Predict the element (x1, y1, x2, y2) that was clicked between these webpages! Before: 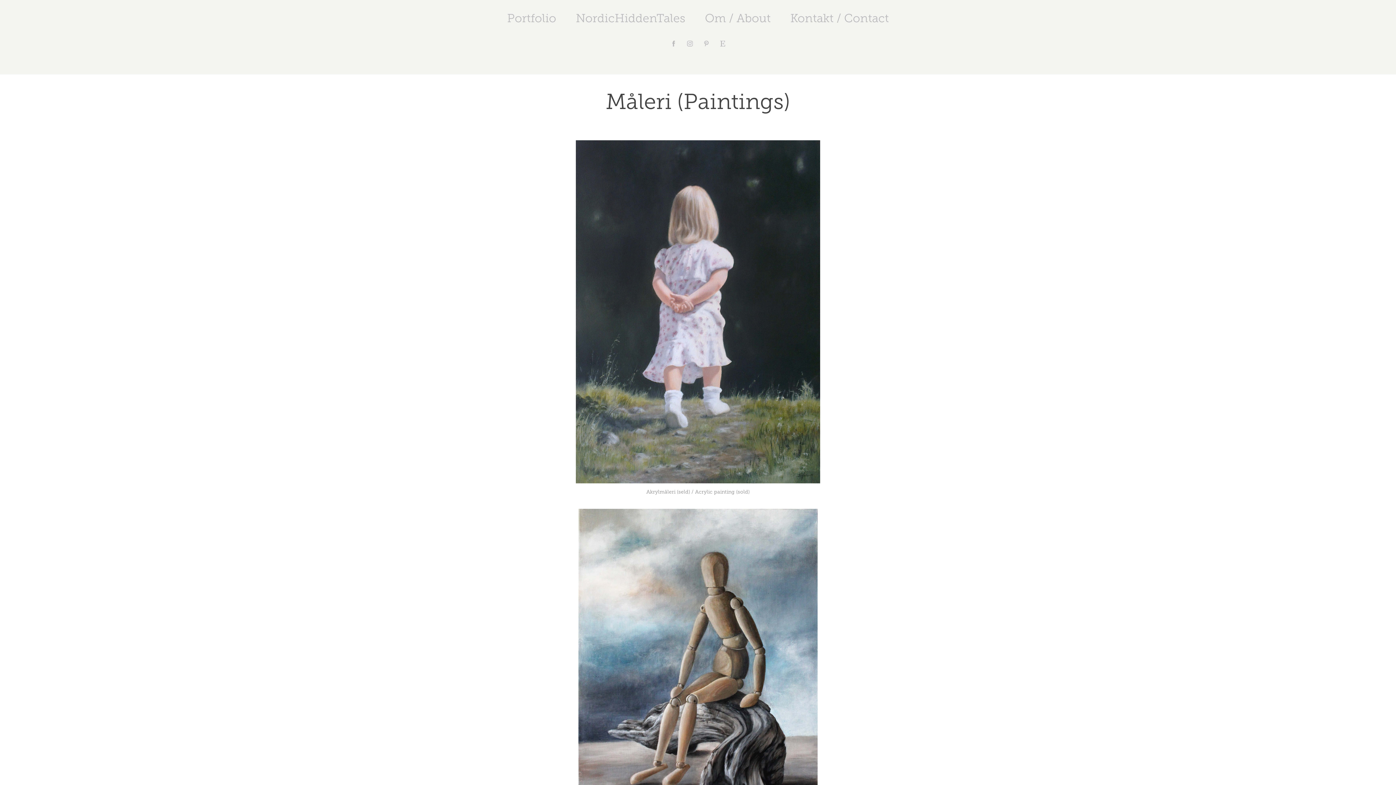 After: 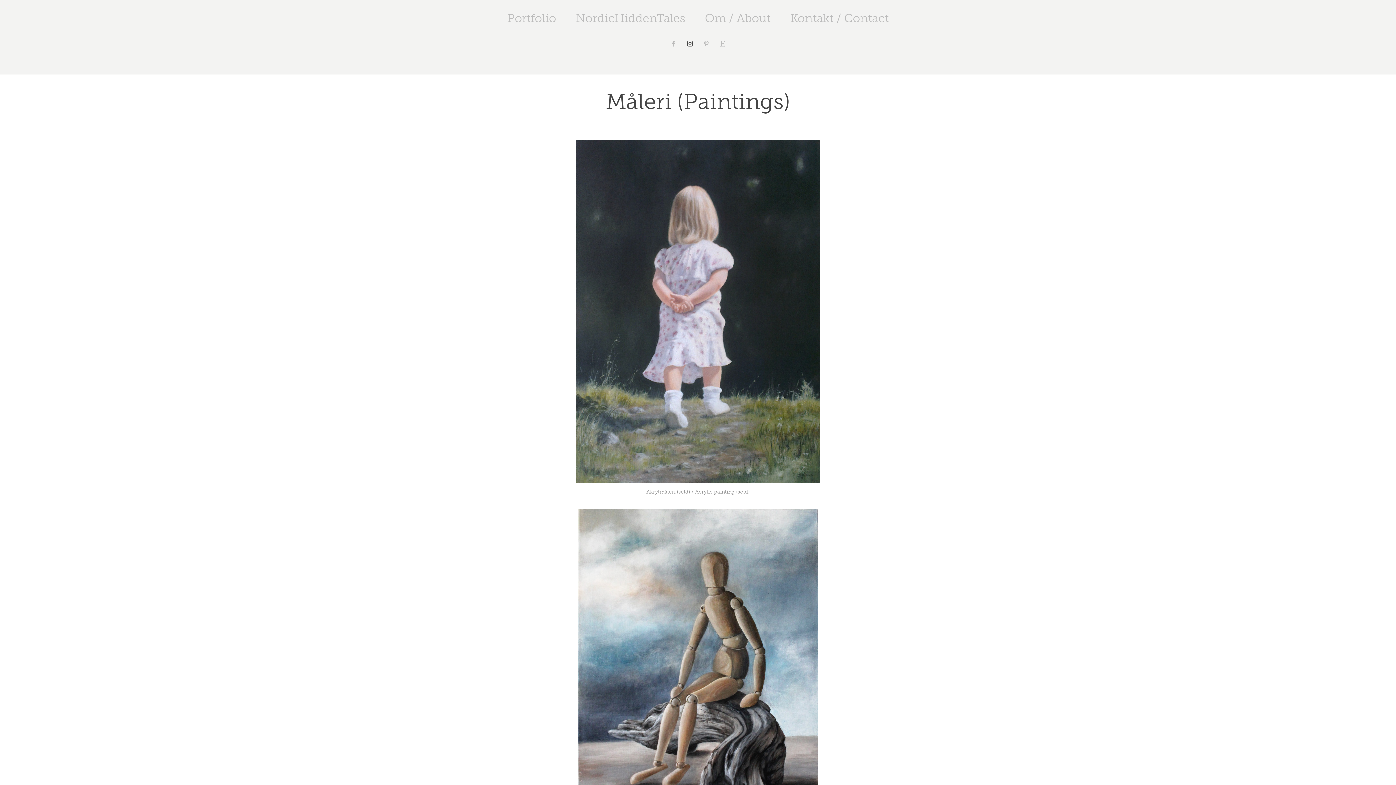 Action: bbox: (684, 38, 695, 49)